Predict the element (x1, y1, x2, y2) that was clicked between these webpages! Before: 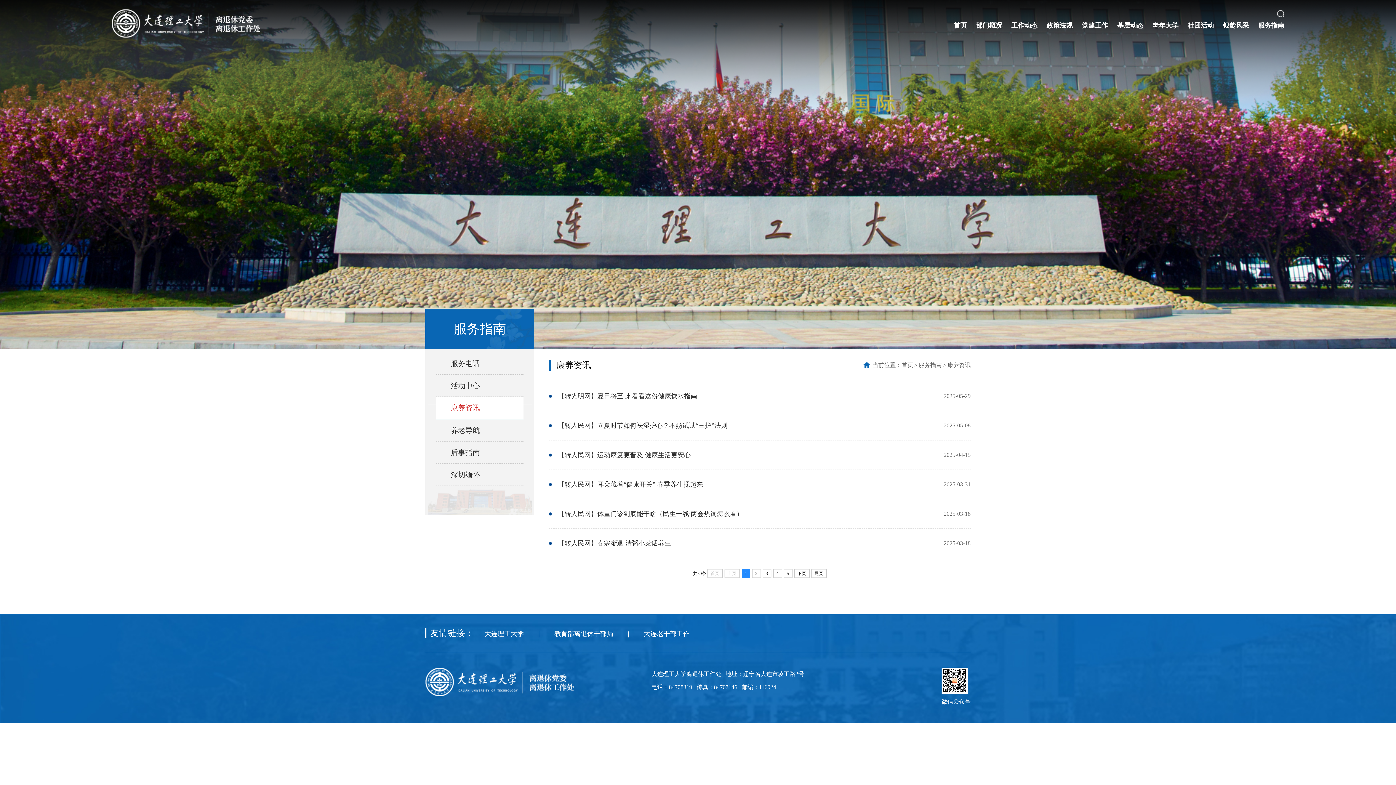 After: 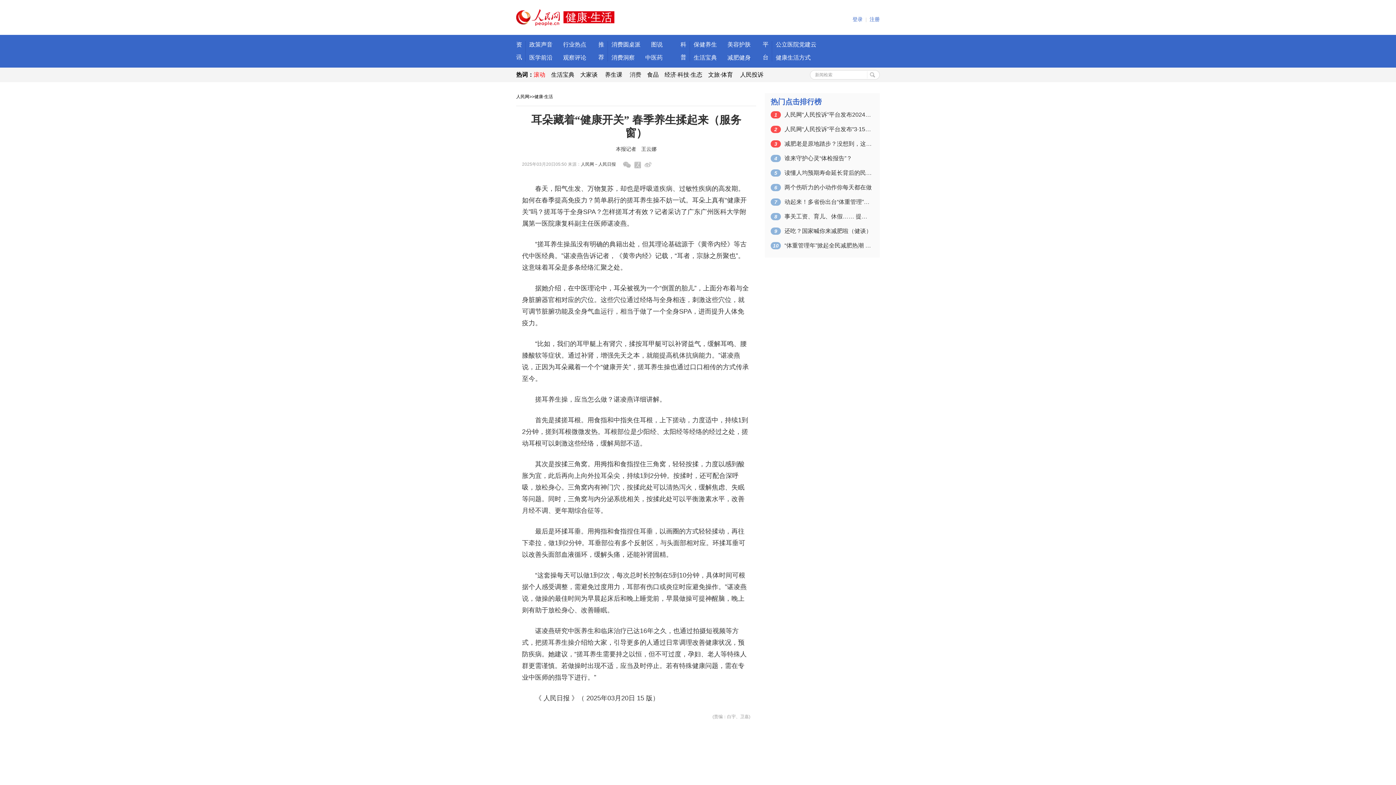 Action: label: 2025-03-31

【转人民网】耳朵藏着“健康开关” 春季养生揉起来 bbox: (549, 470, 970, 499)